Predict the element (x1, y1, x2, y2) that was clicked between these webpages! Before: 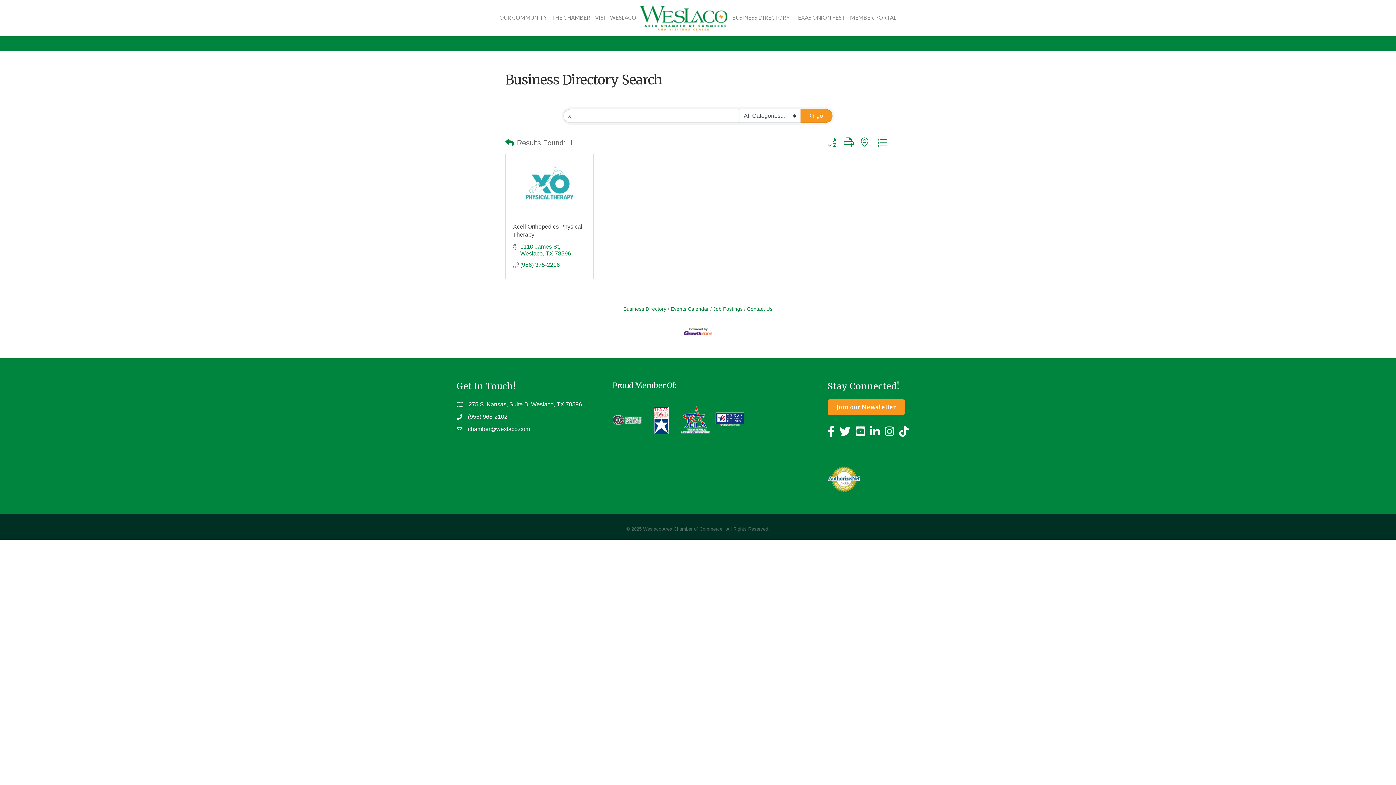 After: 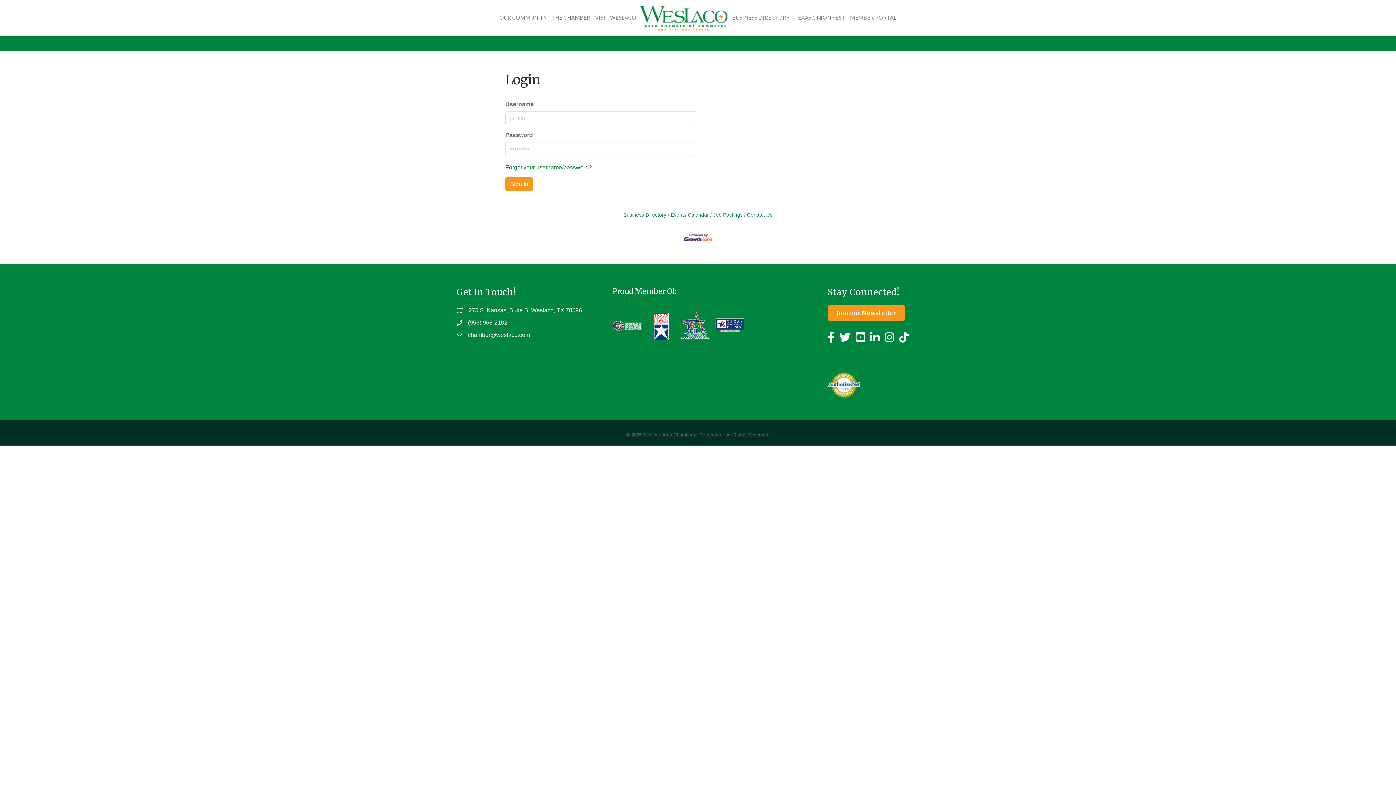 Action: label: MEMBER PORTAL bbox: (848, 8, 898, 26)